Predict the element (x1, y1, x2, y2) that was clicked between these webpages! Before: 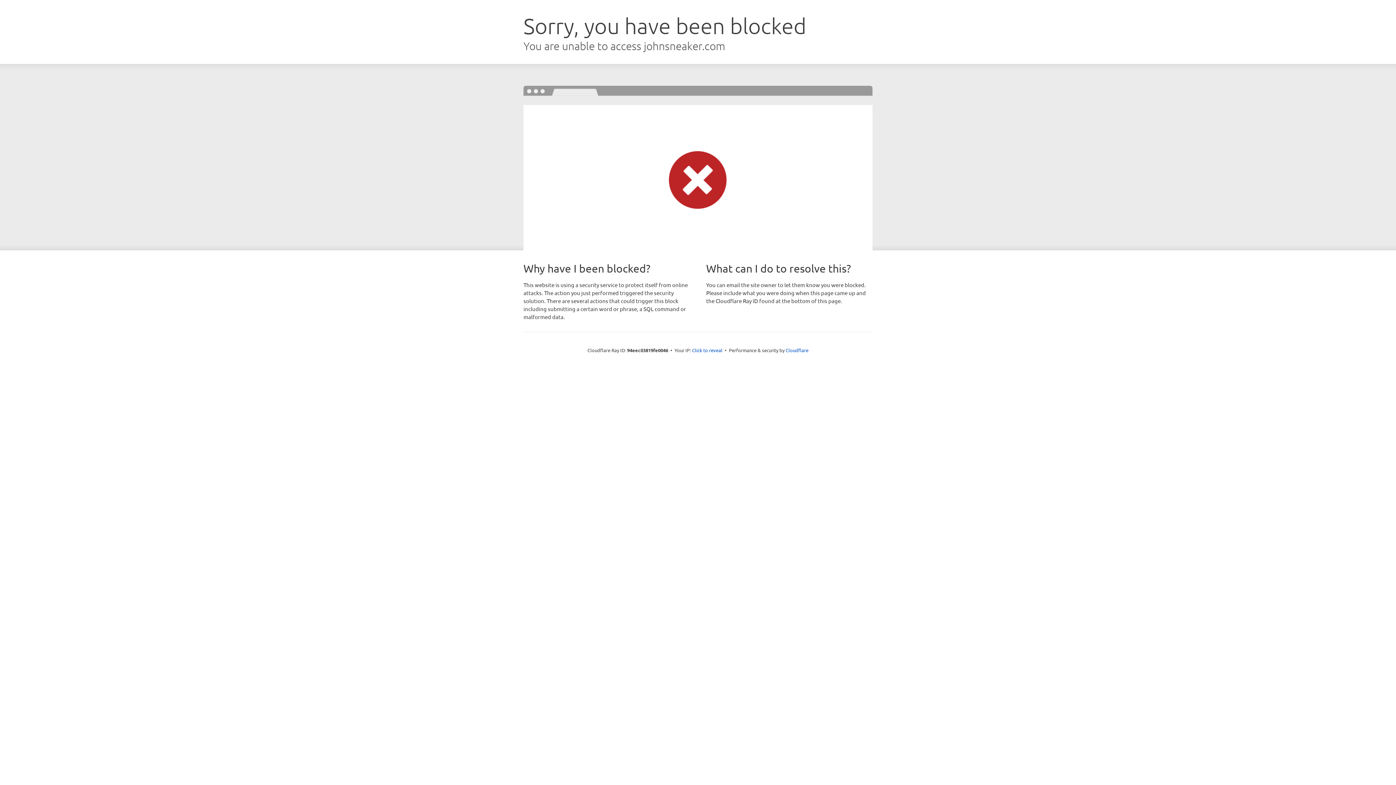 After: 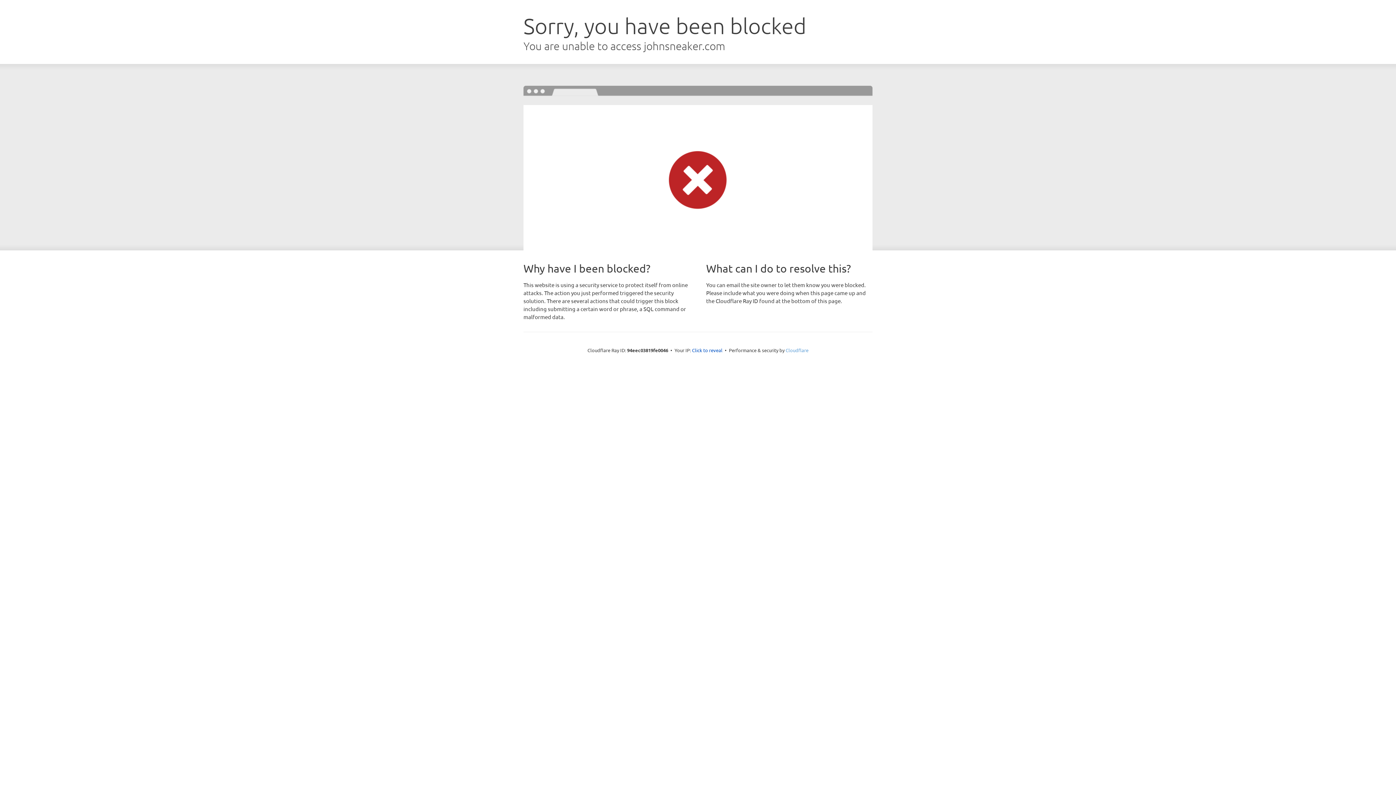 Action: bbox: (785, 347, 808, 353) label: Cloudflare